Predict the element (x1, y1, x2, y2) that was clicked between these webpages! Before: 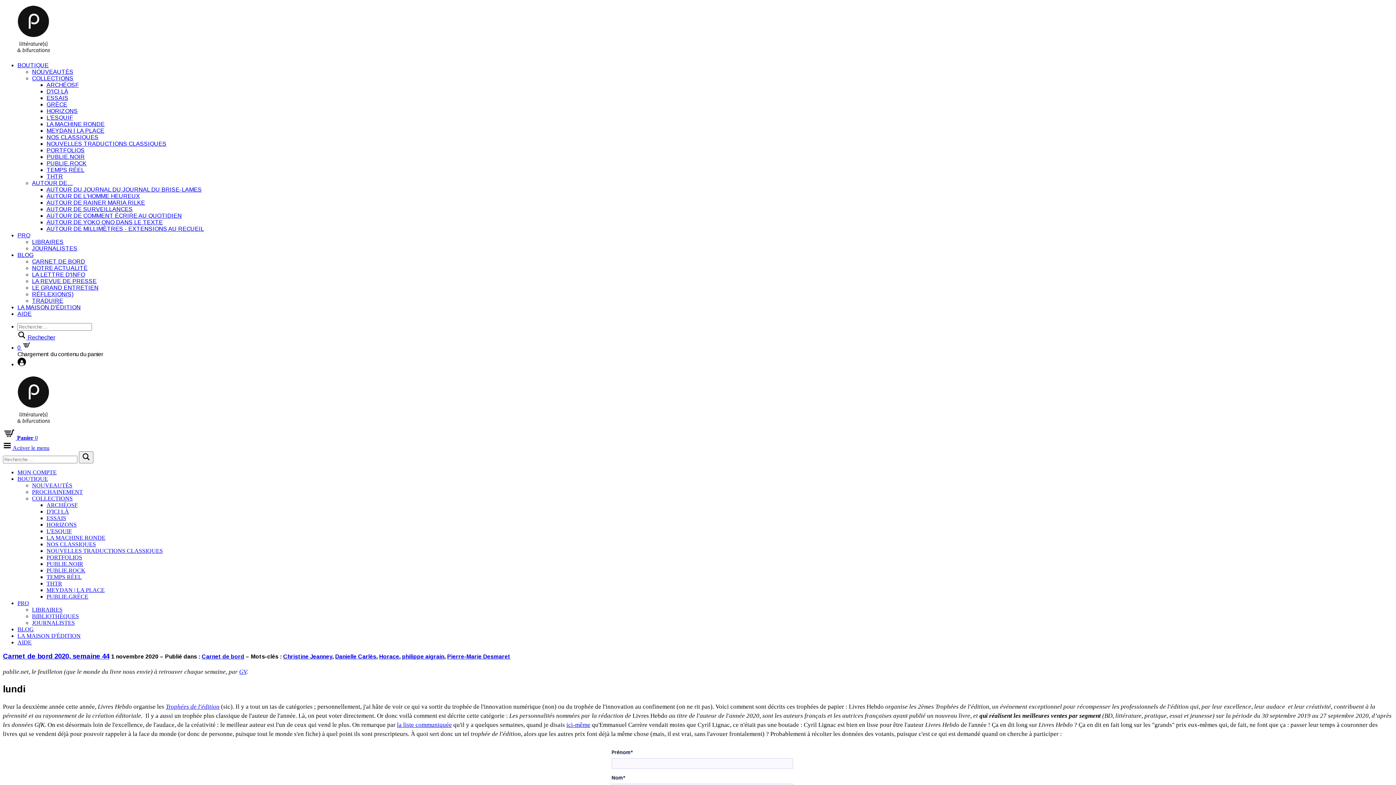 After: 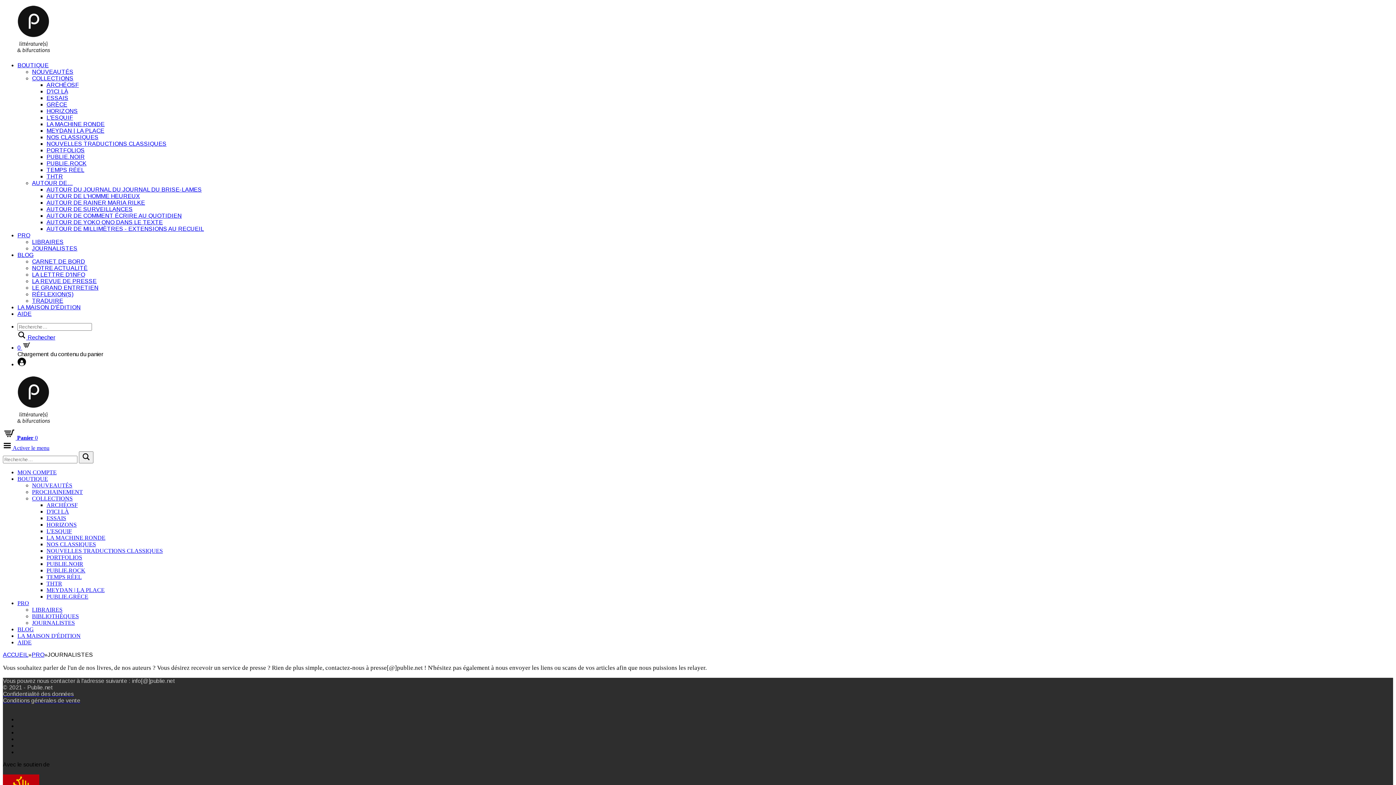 Action: label: JOURNALISTES bbox: (32, 619, 74, 626)